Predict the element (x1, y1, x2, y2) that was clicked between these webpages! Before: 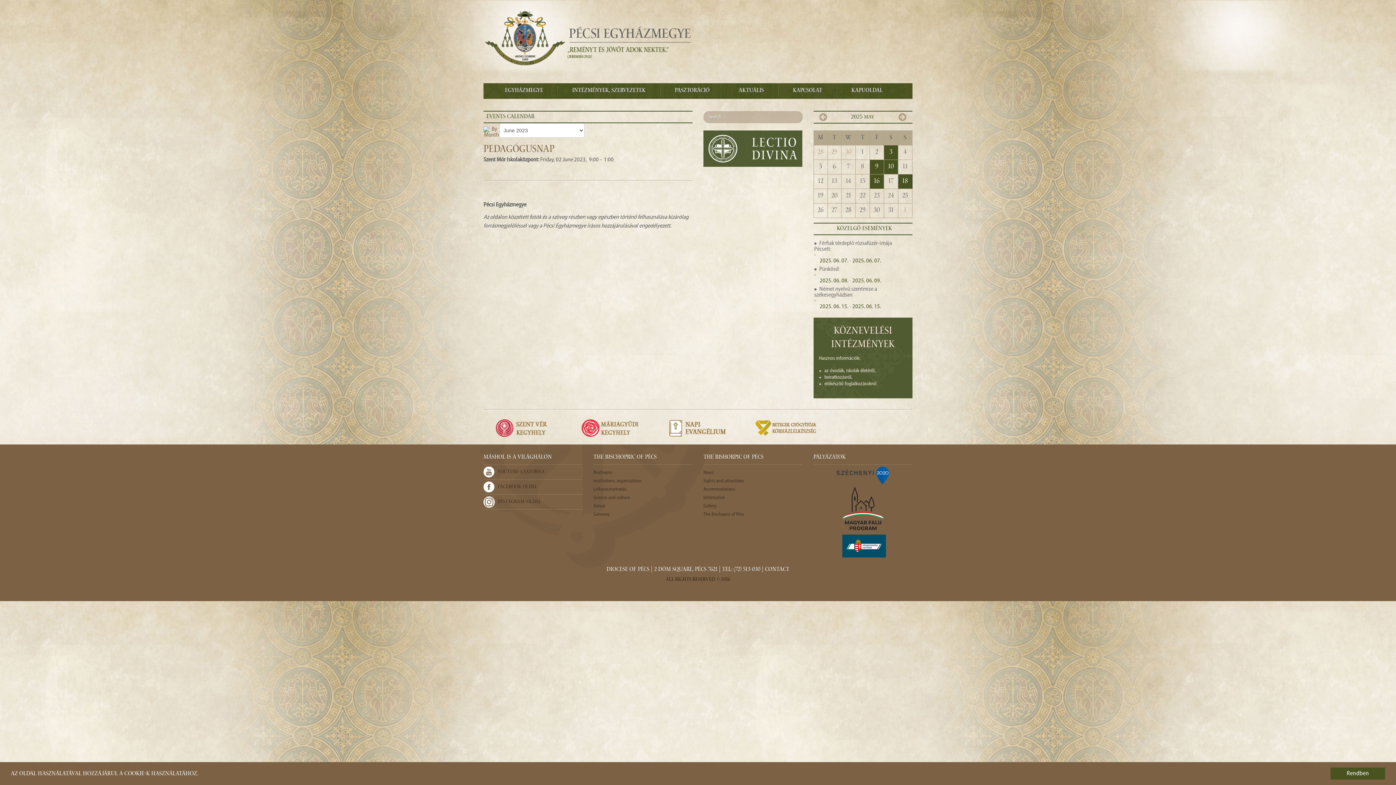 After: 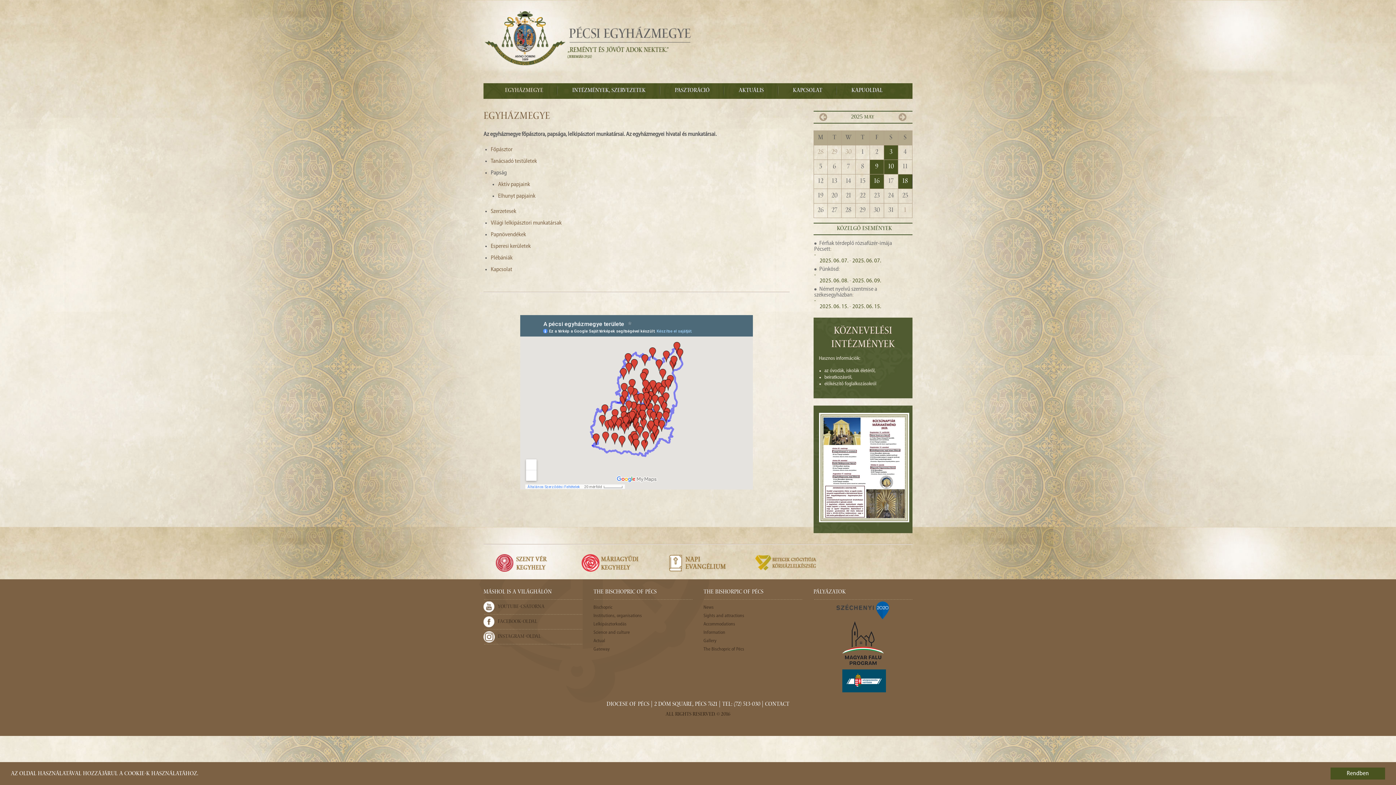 Action: label: Bischopric bbox: (593, 470, 692, 475)